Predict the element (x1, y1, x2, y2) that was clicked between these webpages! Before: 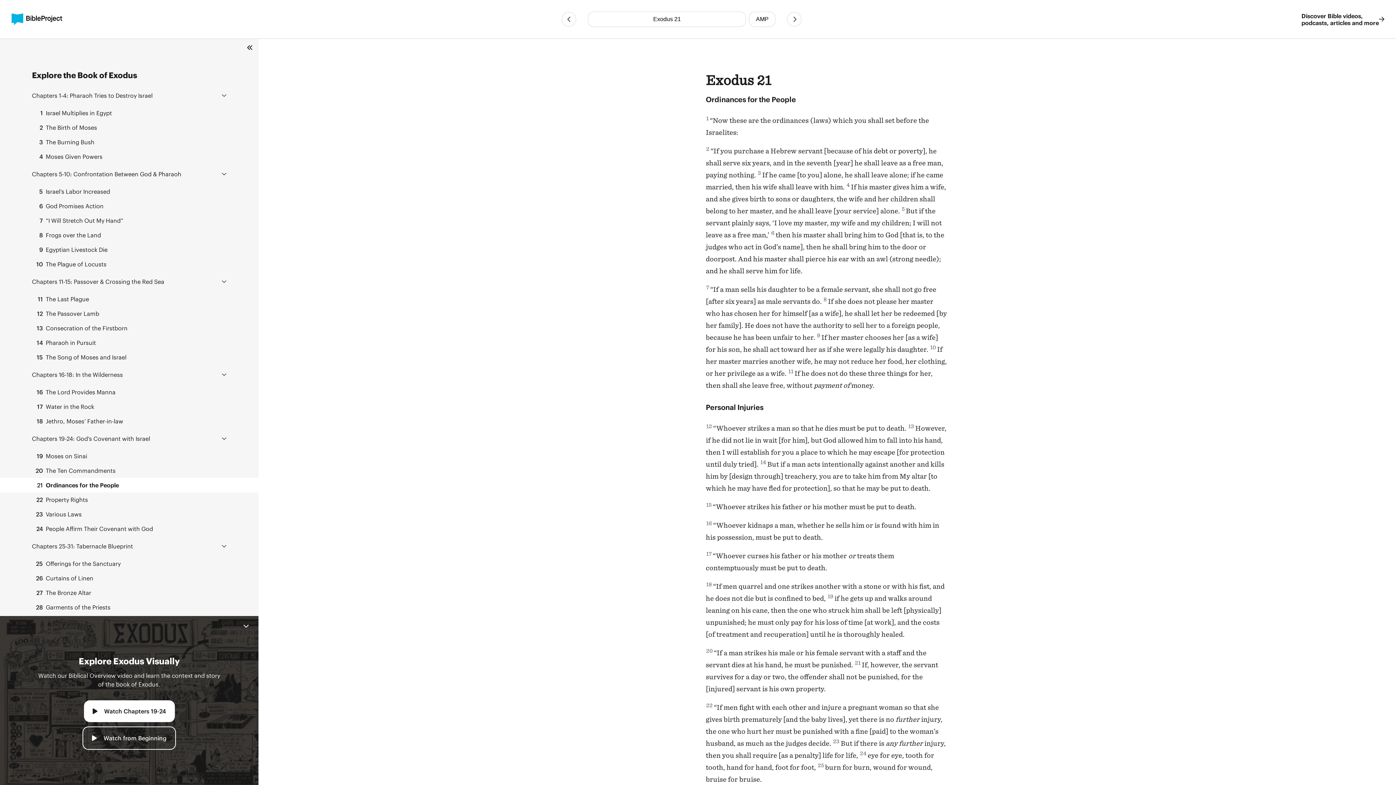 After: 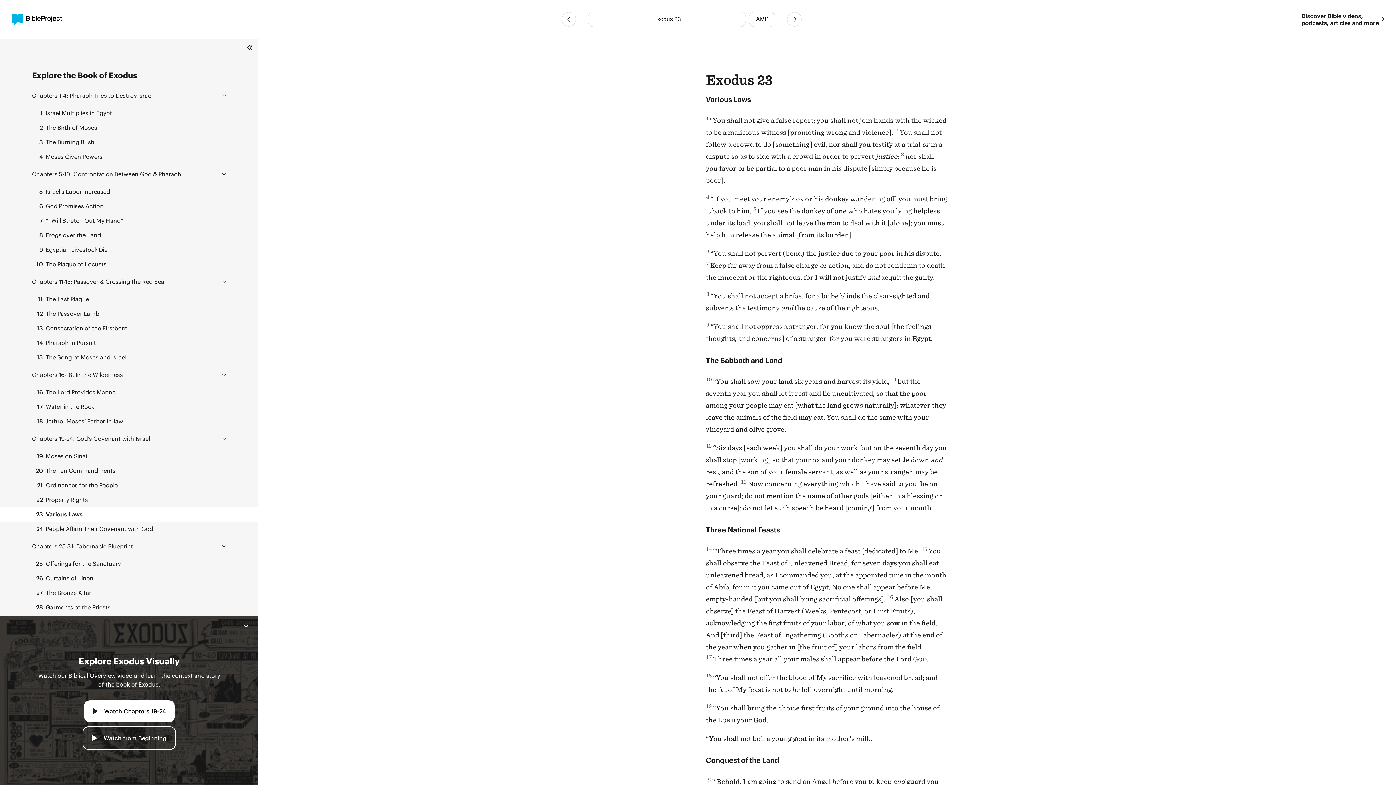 Action: bbox: (0, 507, 258, 521) label: 23 Various Laws